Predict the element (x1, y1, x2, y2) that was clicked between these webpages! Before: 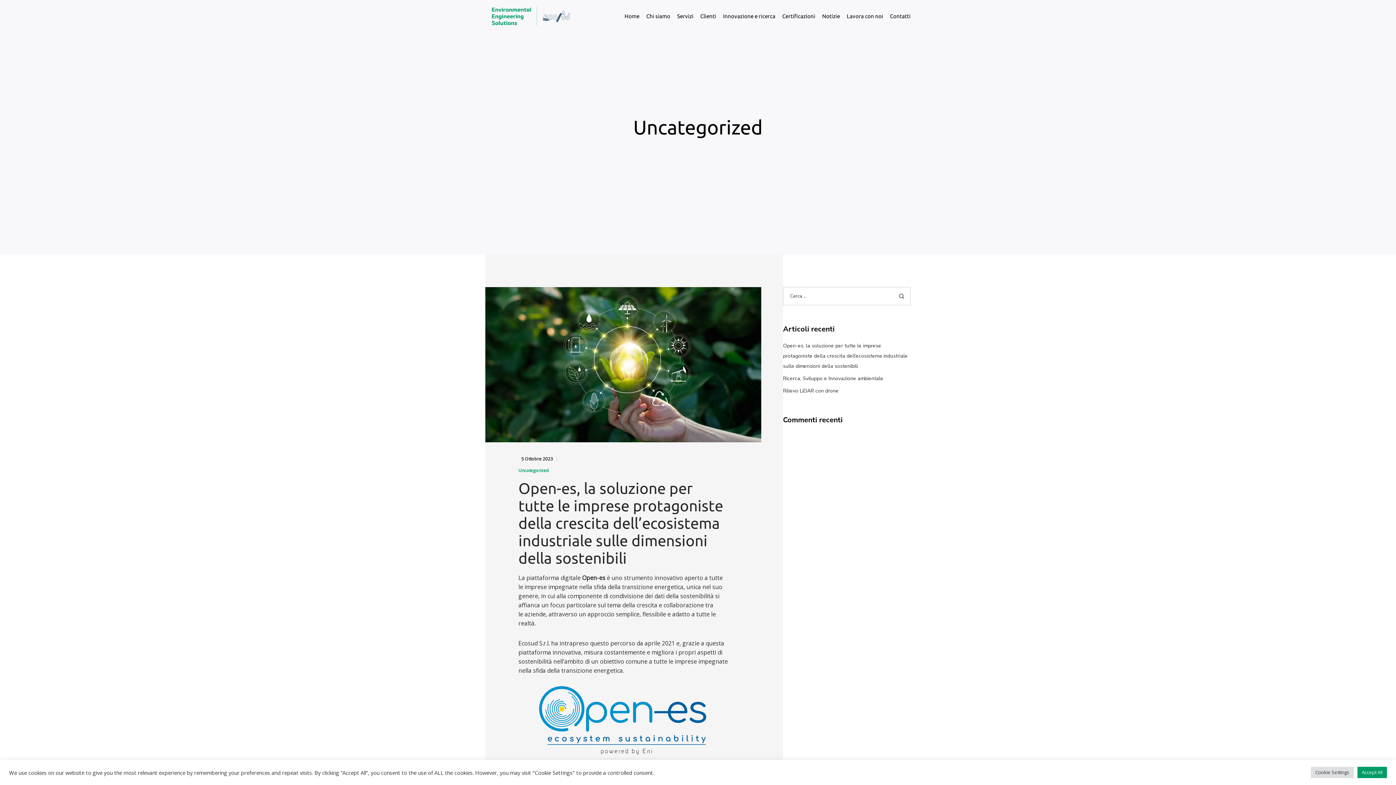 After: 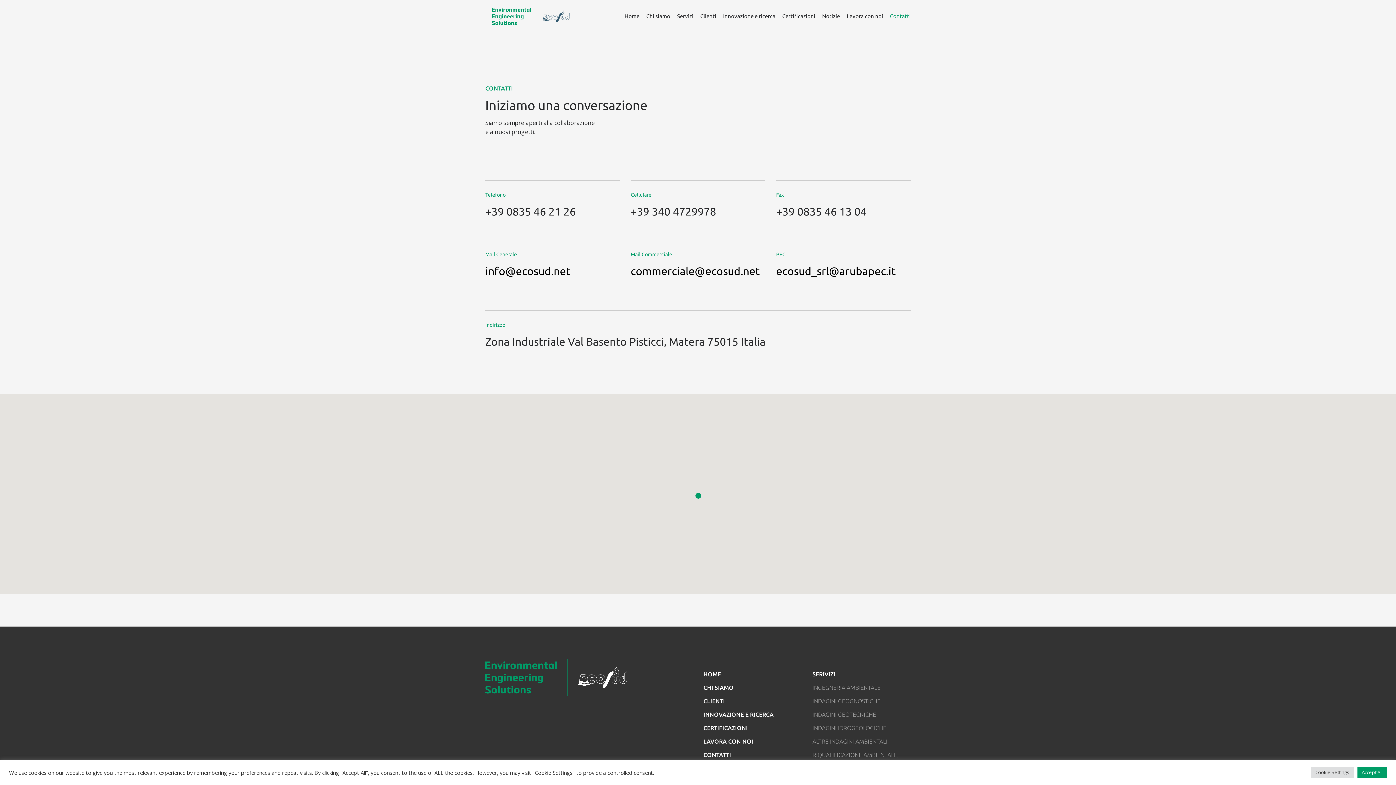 Action: label: Contatti bbox: (888, 0, 910, 32)